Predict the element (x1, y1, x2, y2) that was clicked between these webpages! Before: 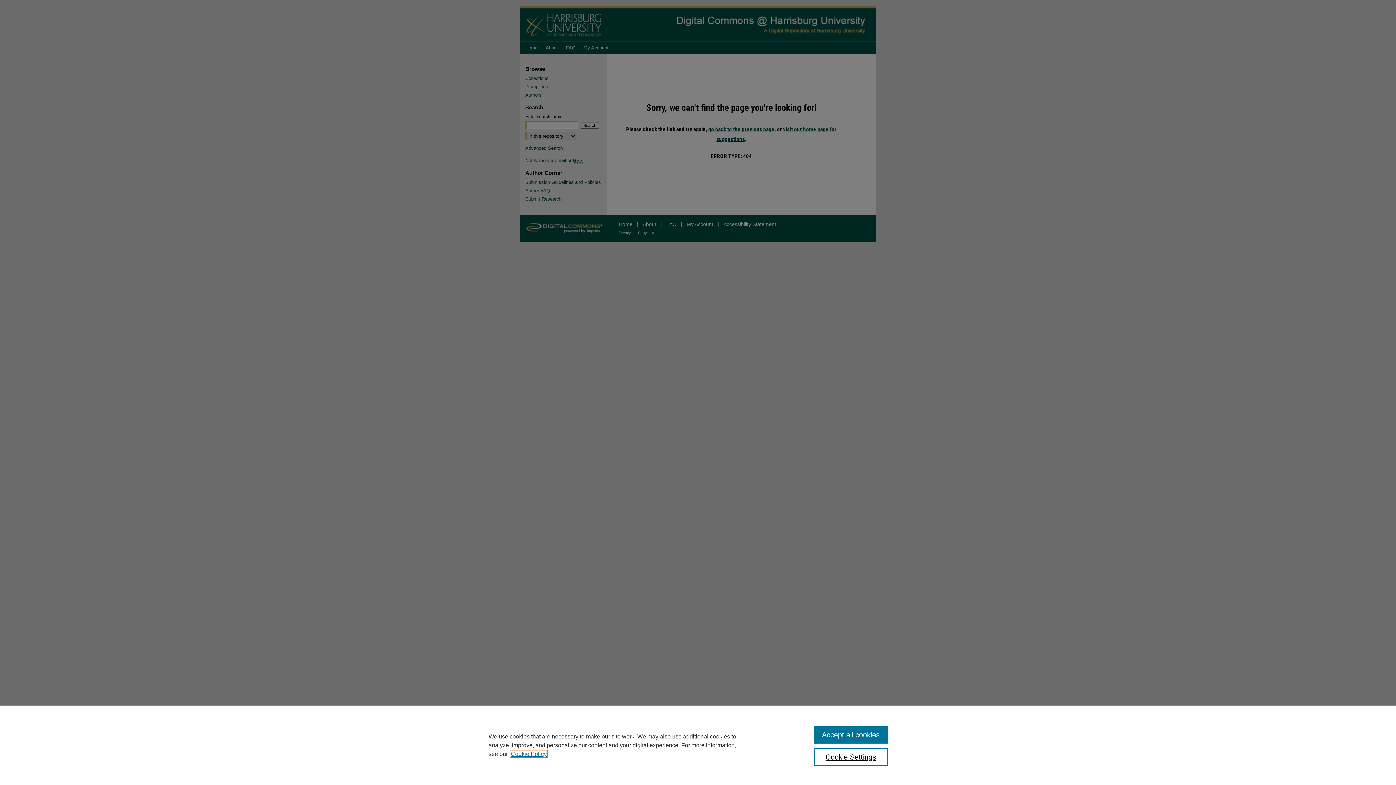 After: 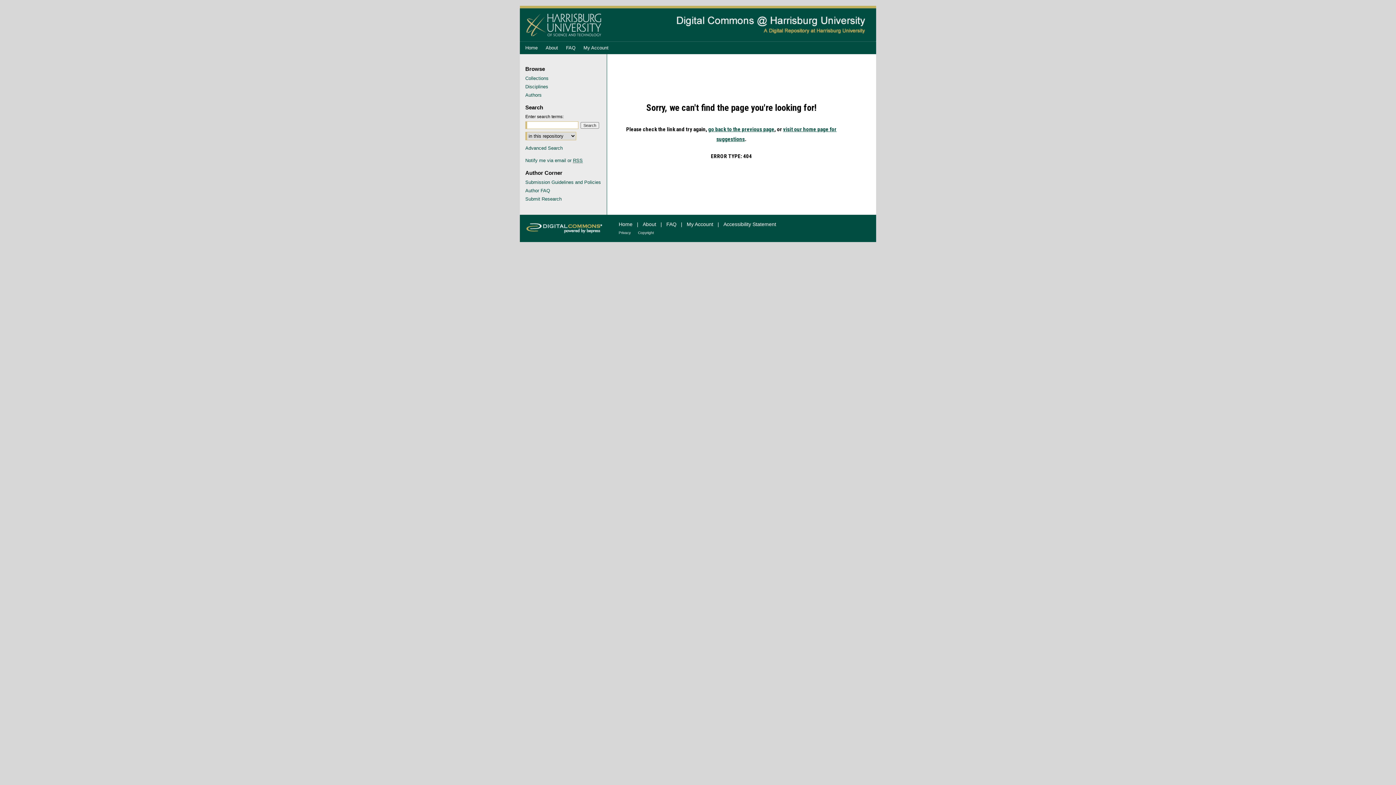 Action: bbox: (814, 726, 887, 744) label: Accept all cookies